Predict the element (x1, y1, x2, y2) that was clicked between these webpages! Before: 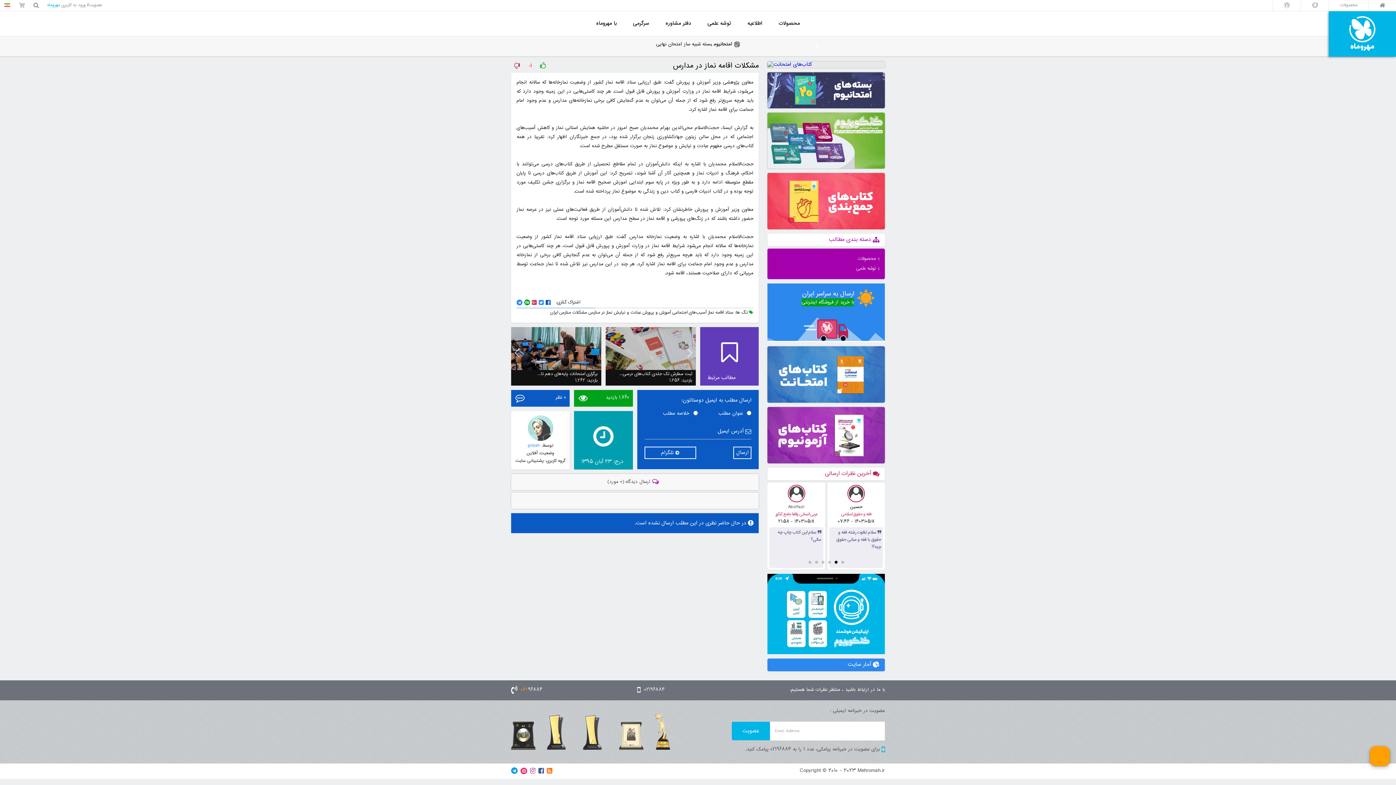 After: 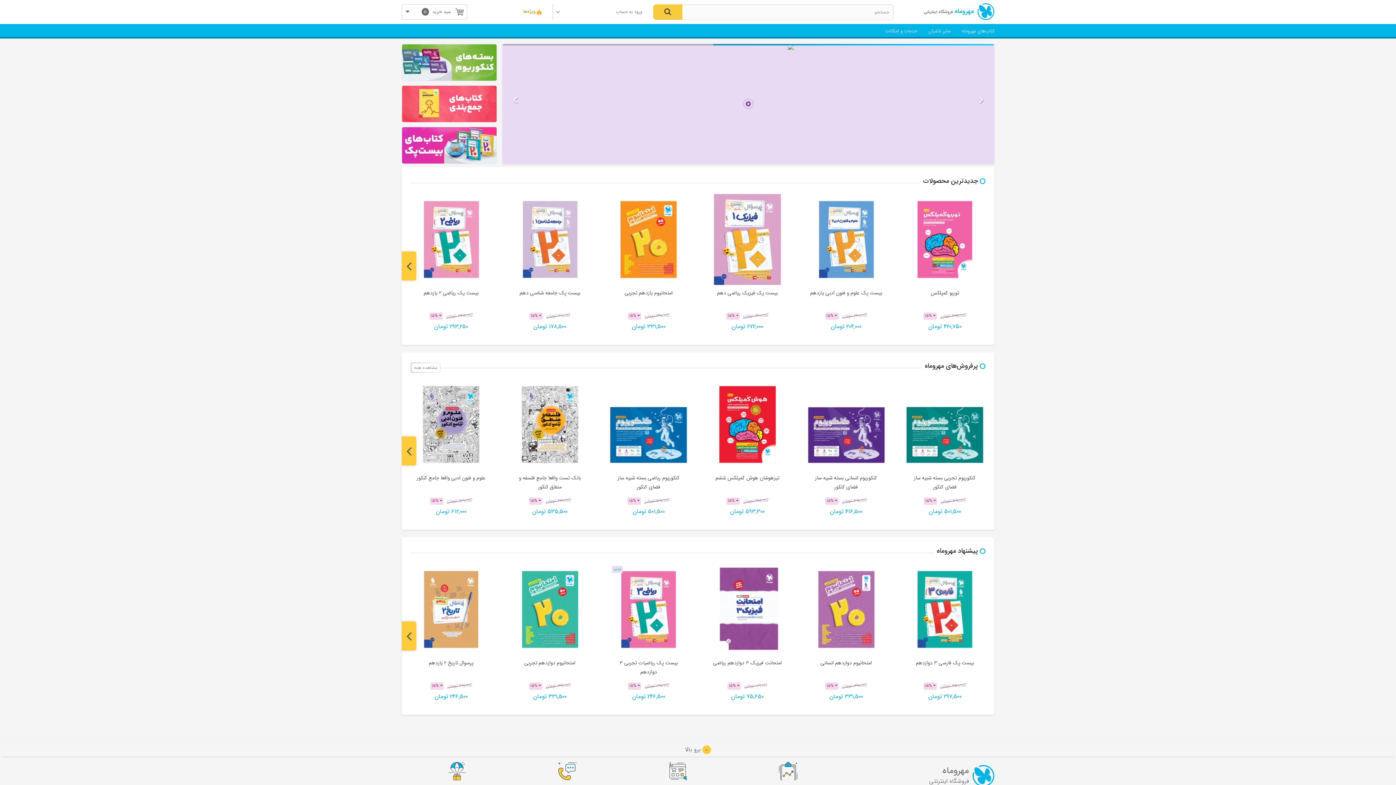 Action: label: ارسال به سراسر ایران
با خرید از فروشگاه اینترنتی bbox: (767, 283, 885, 342)